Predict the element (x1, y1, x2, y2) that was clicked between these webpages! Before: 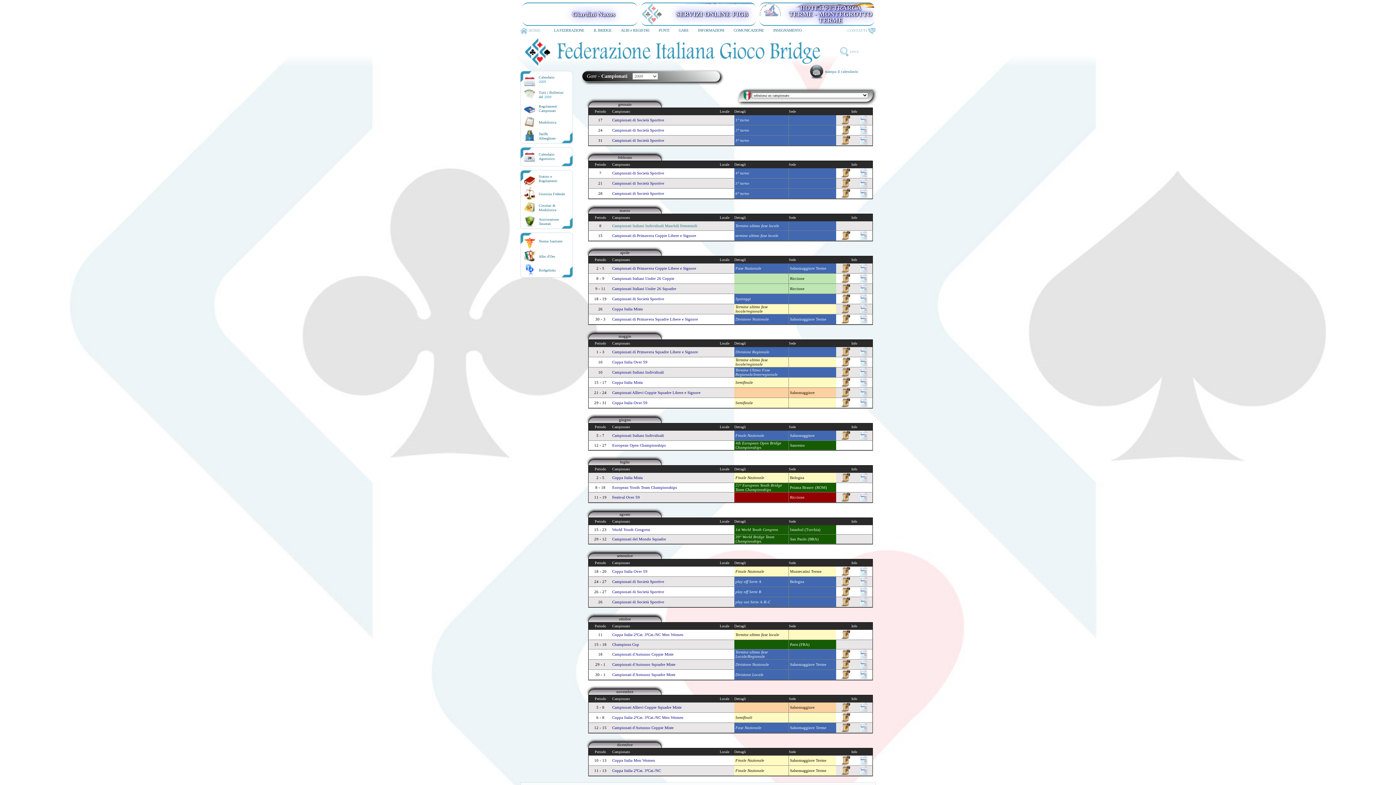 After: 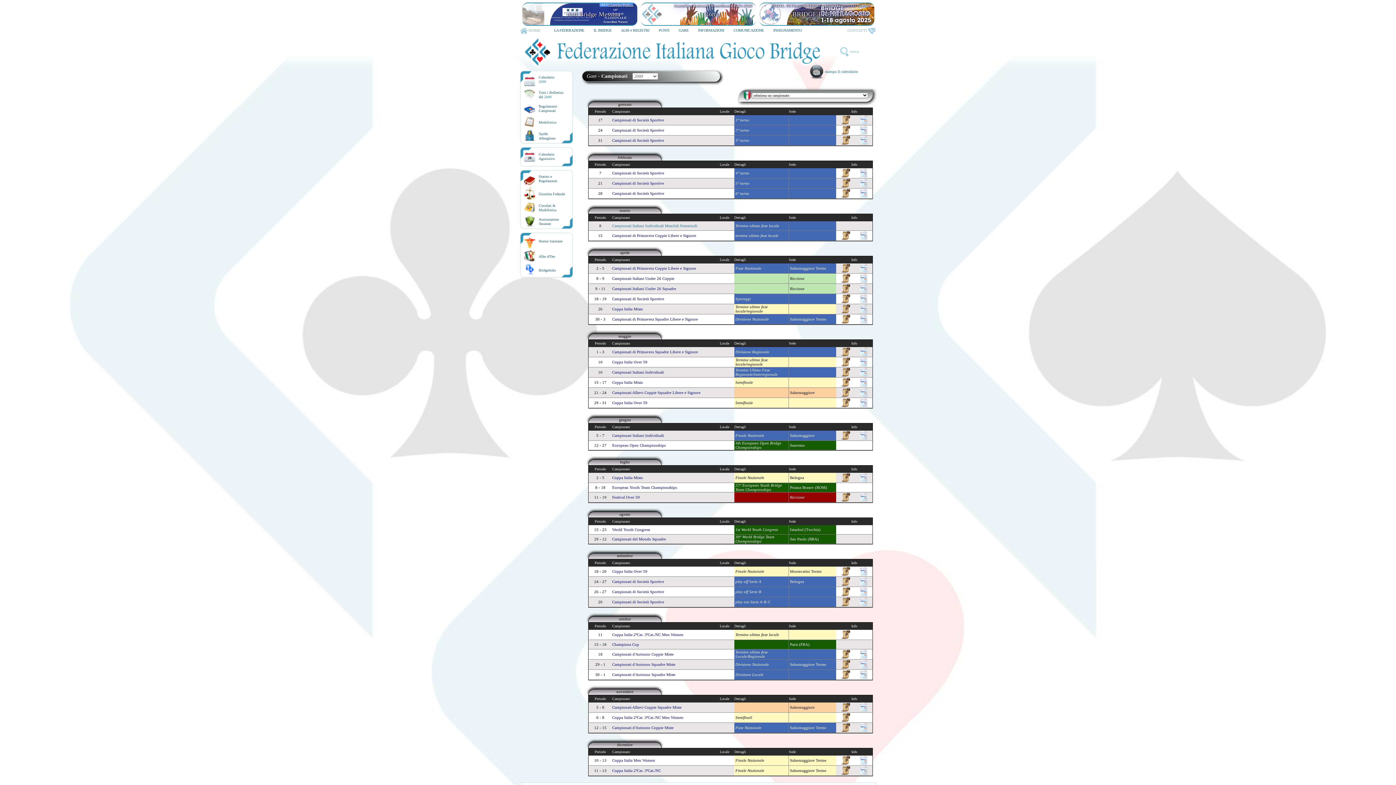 Action: bbox: (840, 572, 850, 576)